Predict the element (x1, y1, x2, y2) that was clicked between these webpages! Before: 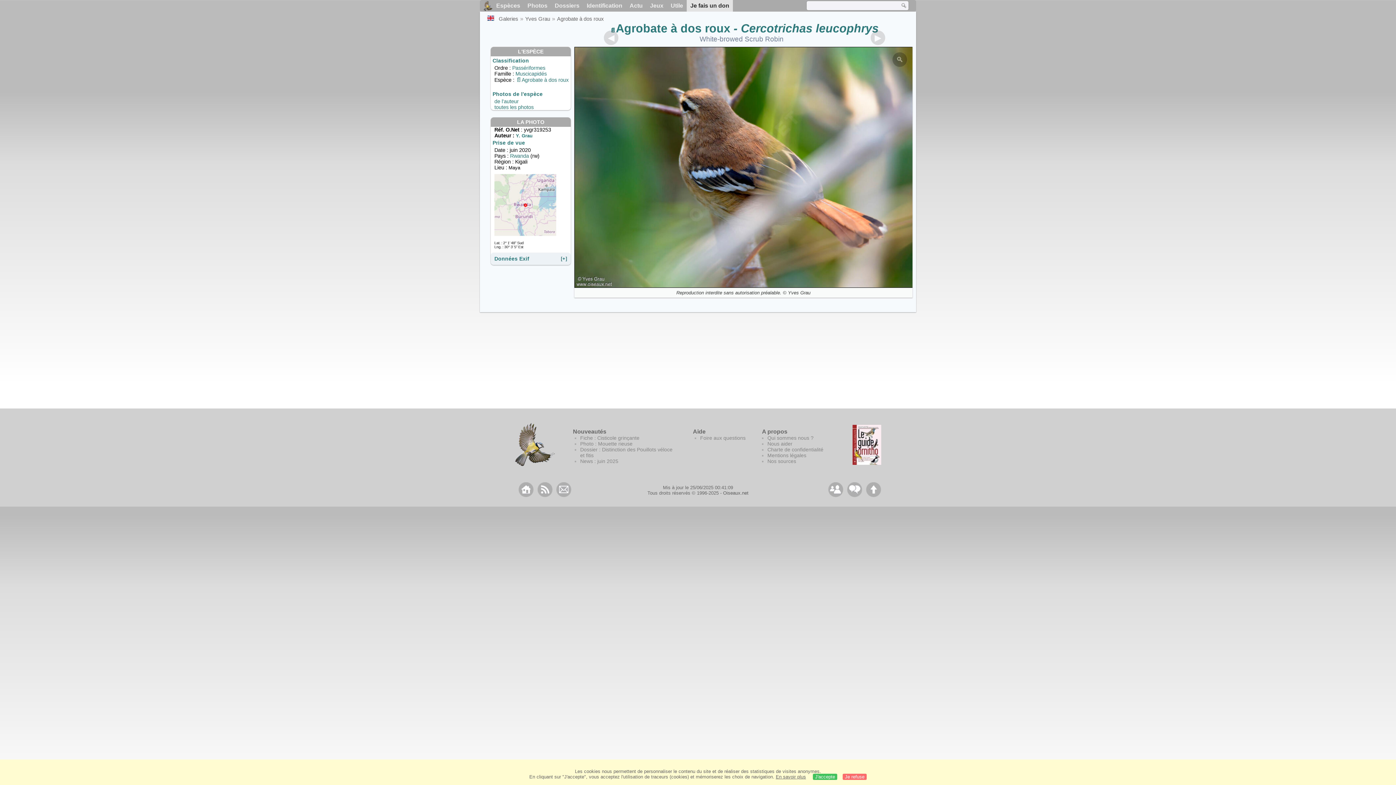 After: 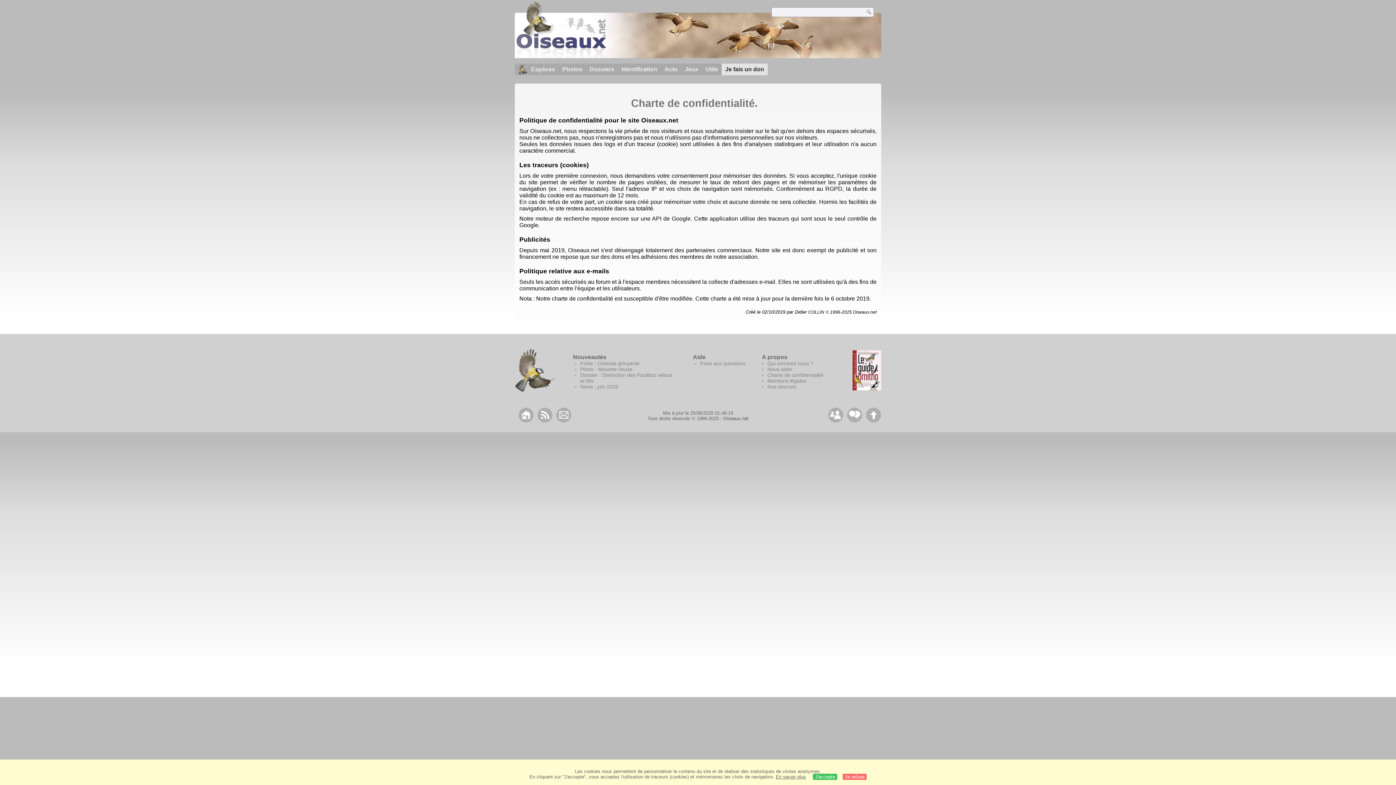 Action: label: Charte de confidentialité bbox: (767, 446, 823, 452)